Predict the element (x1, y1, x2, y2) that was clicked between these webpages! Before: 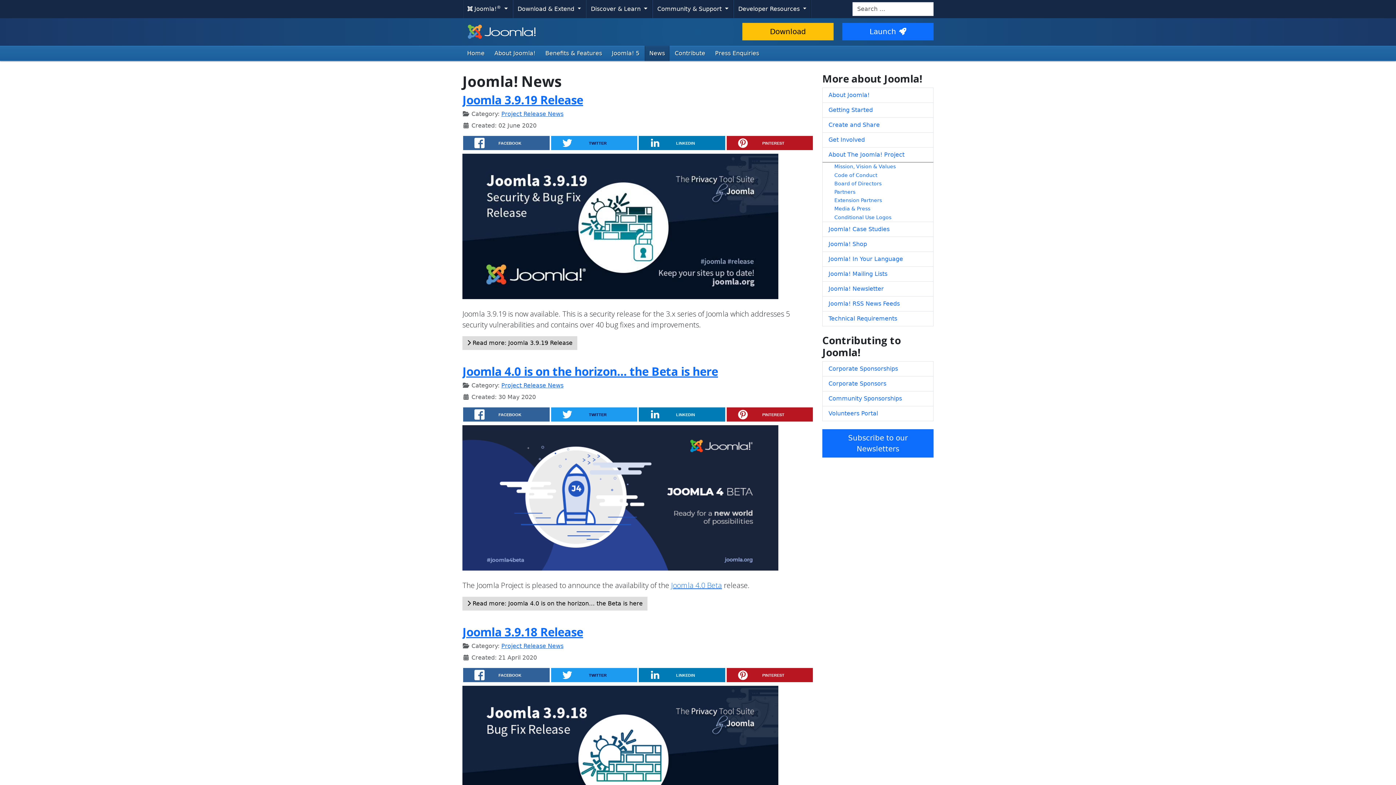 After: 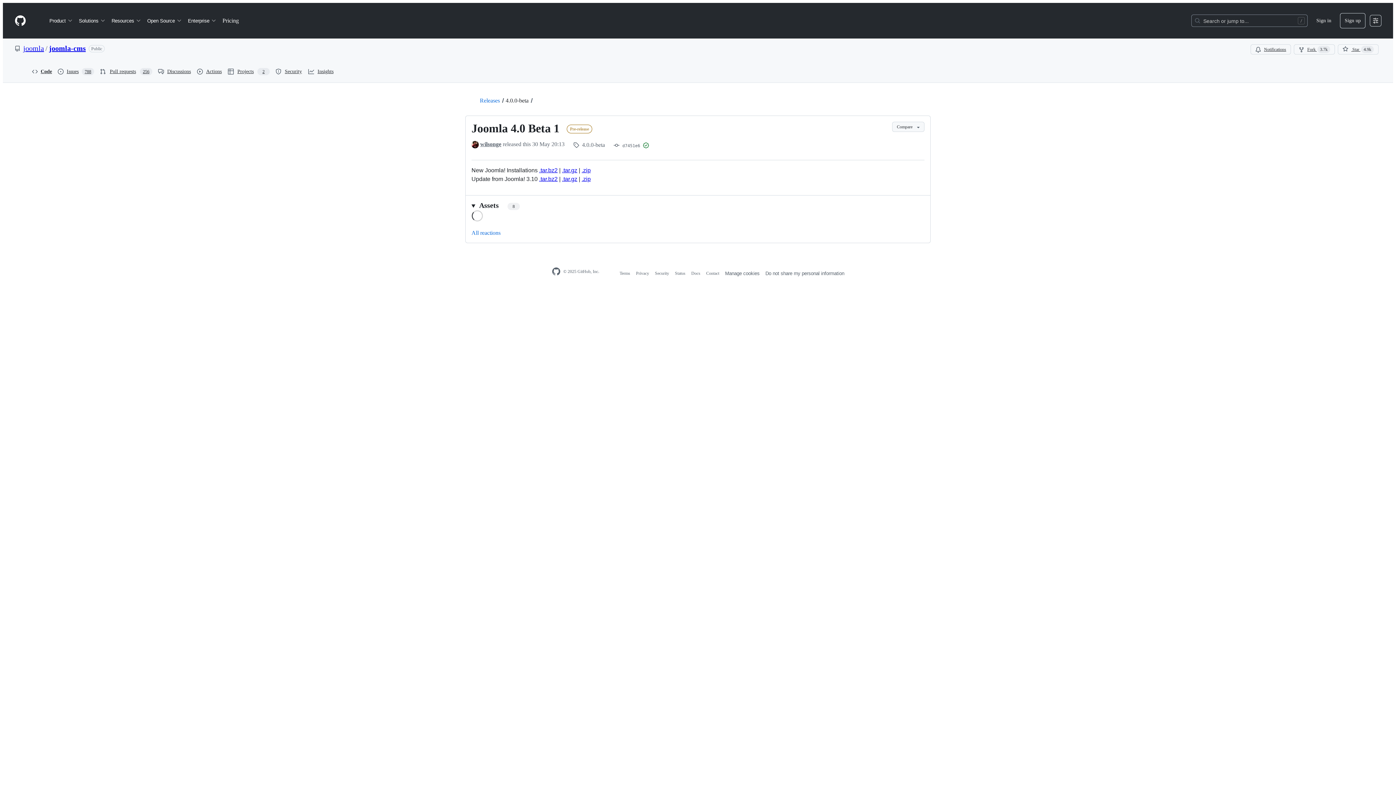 Action: label: Joomla 4.0 Beta bbox: (671, 580, 722, 590)